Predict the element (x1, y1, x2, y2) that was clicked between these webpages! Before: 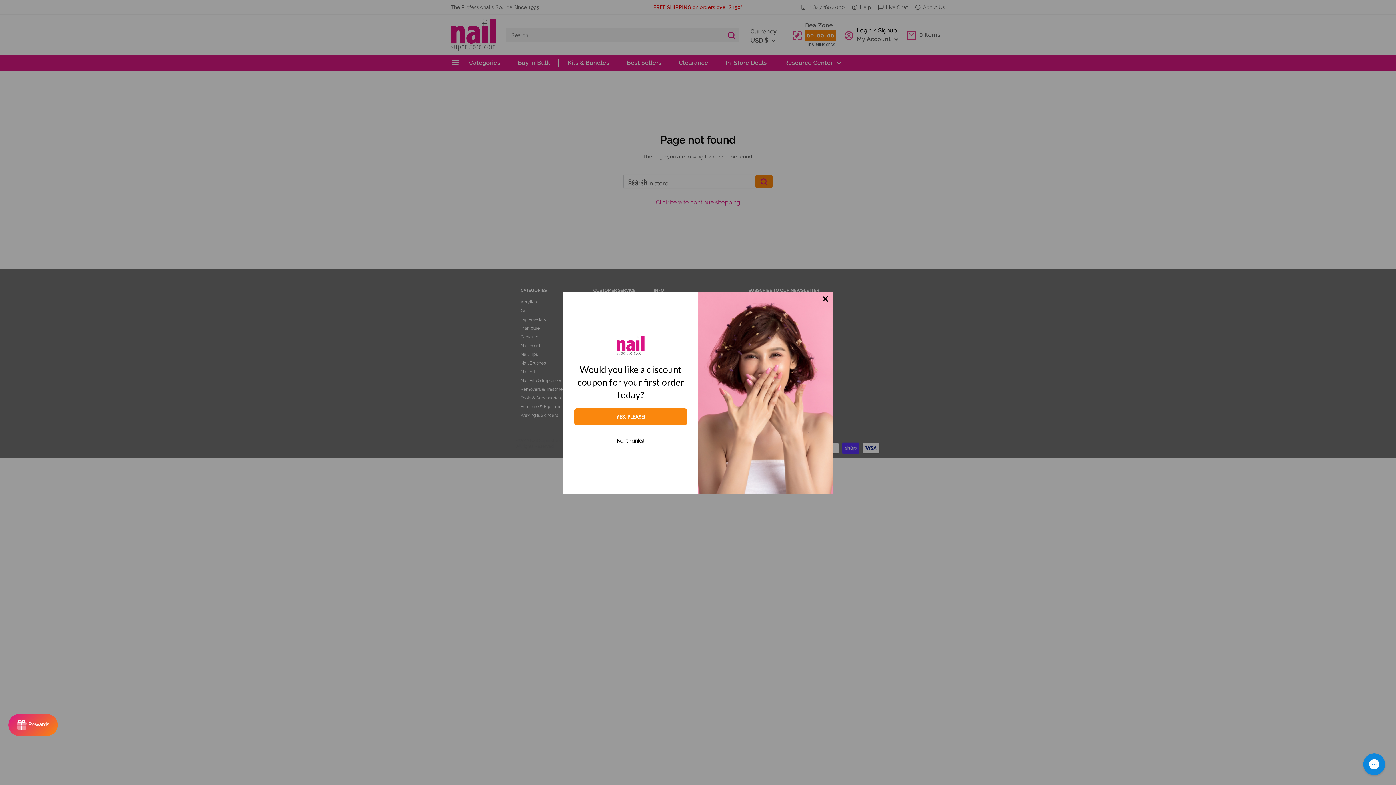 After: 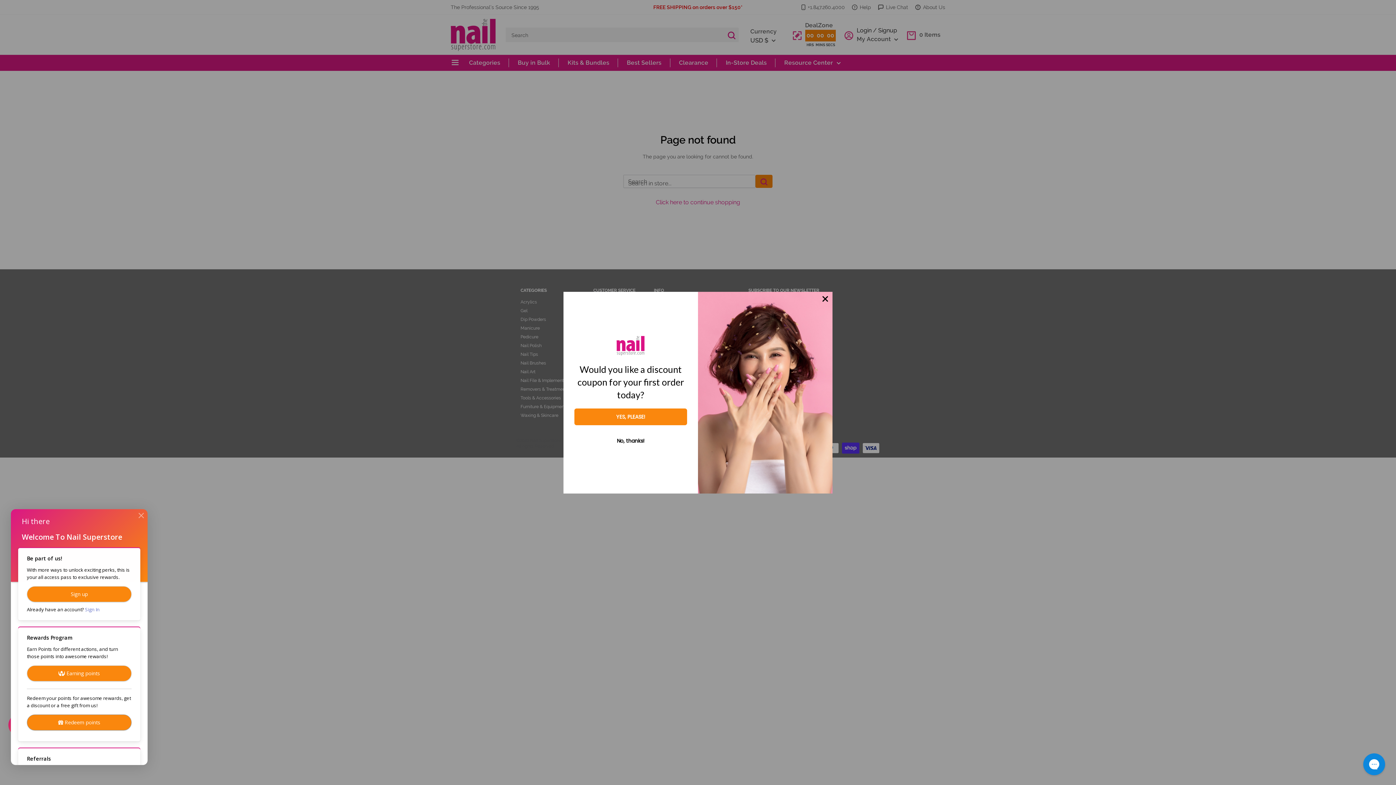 Action: label: Rewards bbox: (8, 714, 57, 736)